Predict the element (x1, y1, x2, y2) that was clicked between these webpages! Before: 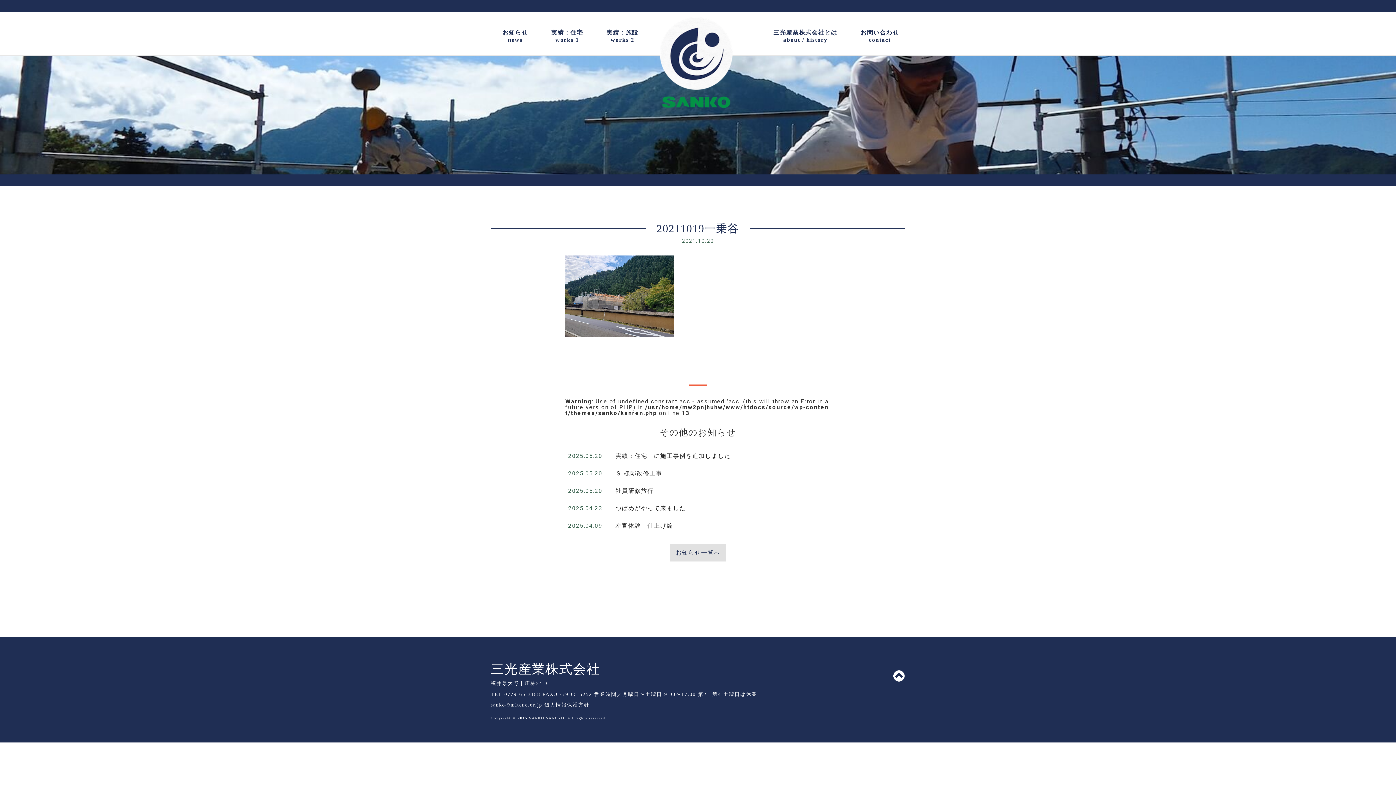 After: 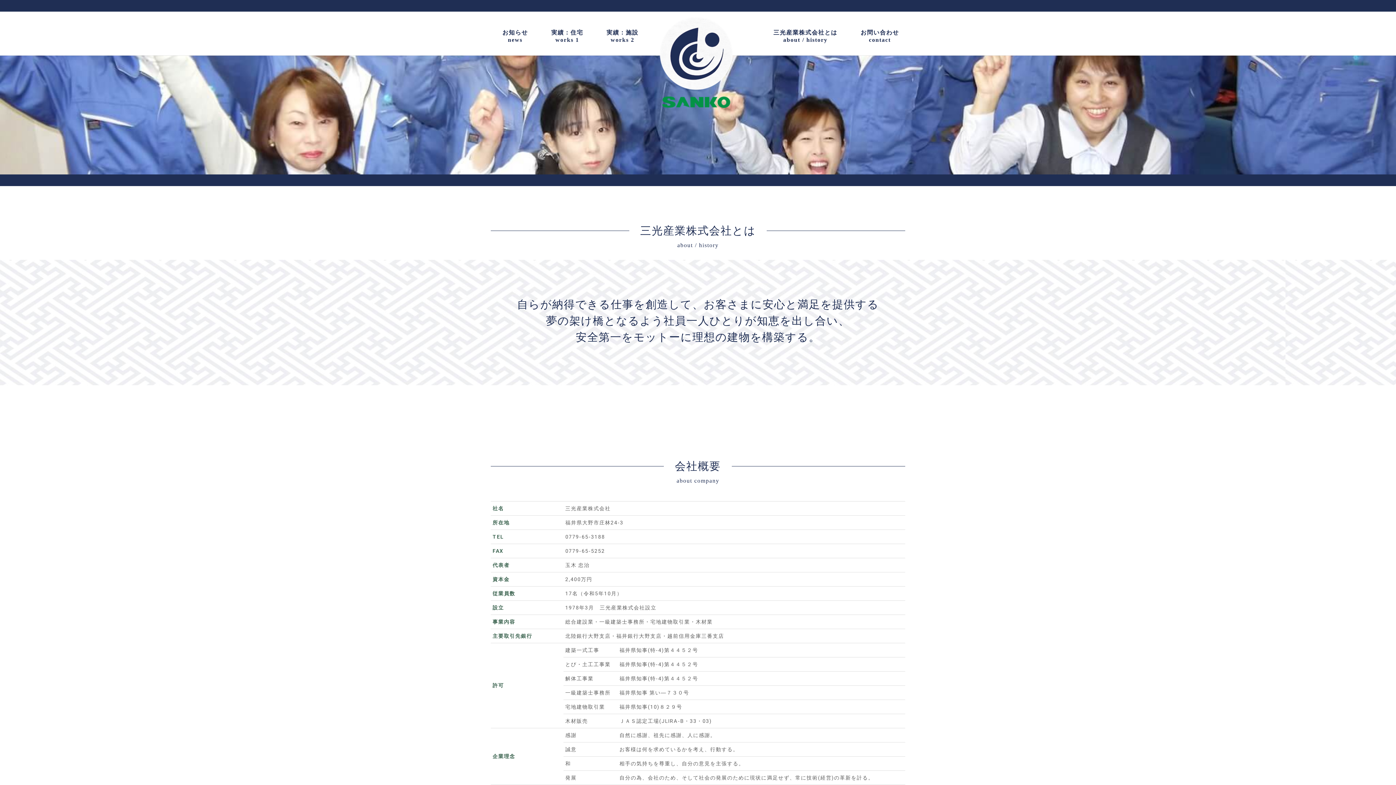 Action: label: 三光産業株式会社とは
about / history bbox: (767, 23, 843, 49)